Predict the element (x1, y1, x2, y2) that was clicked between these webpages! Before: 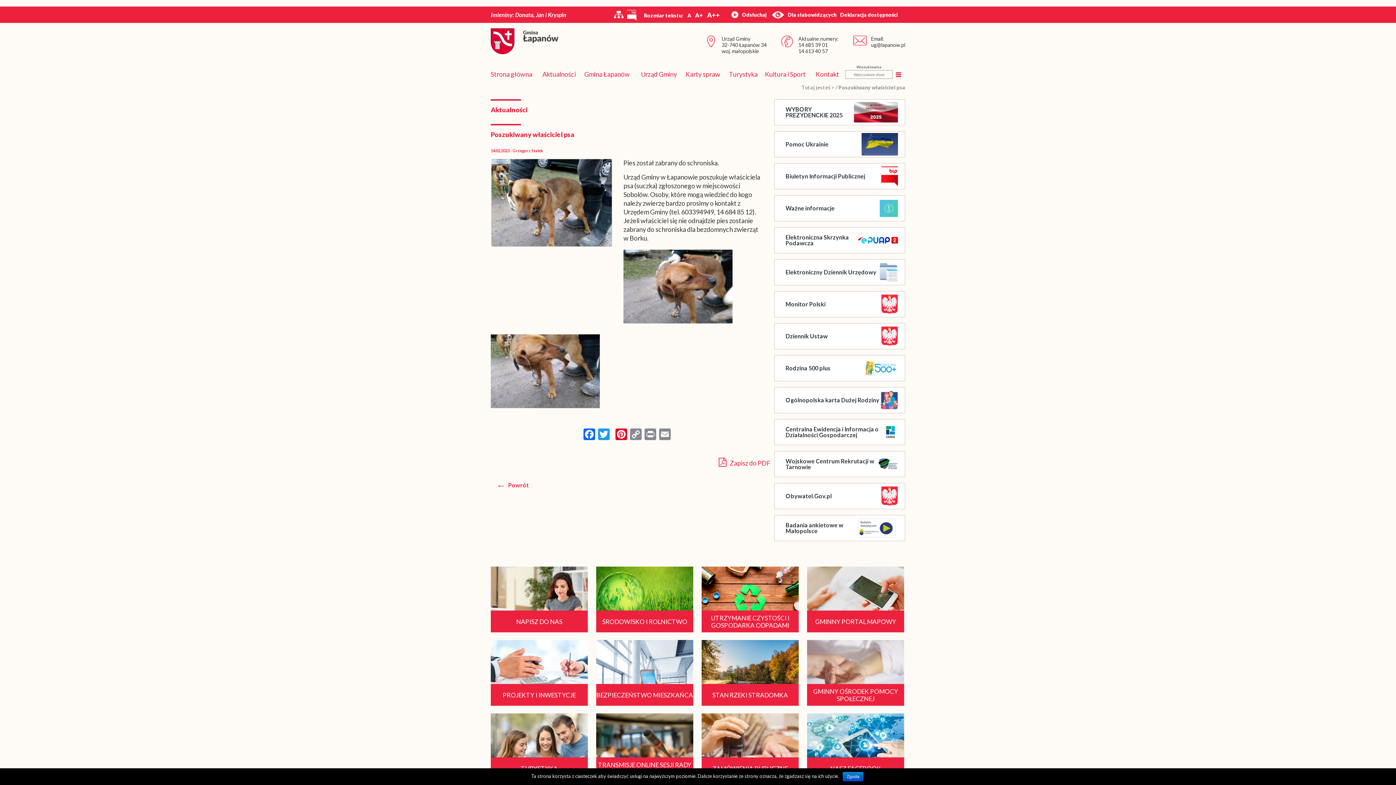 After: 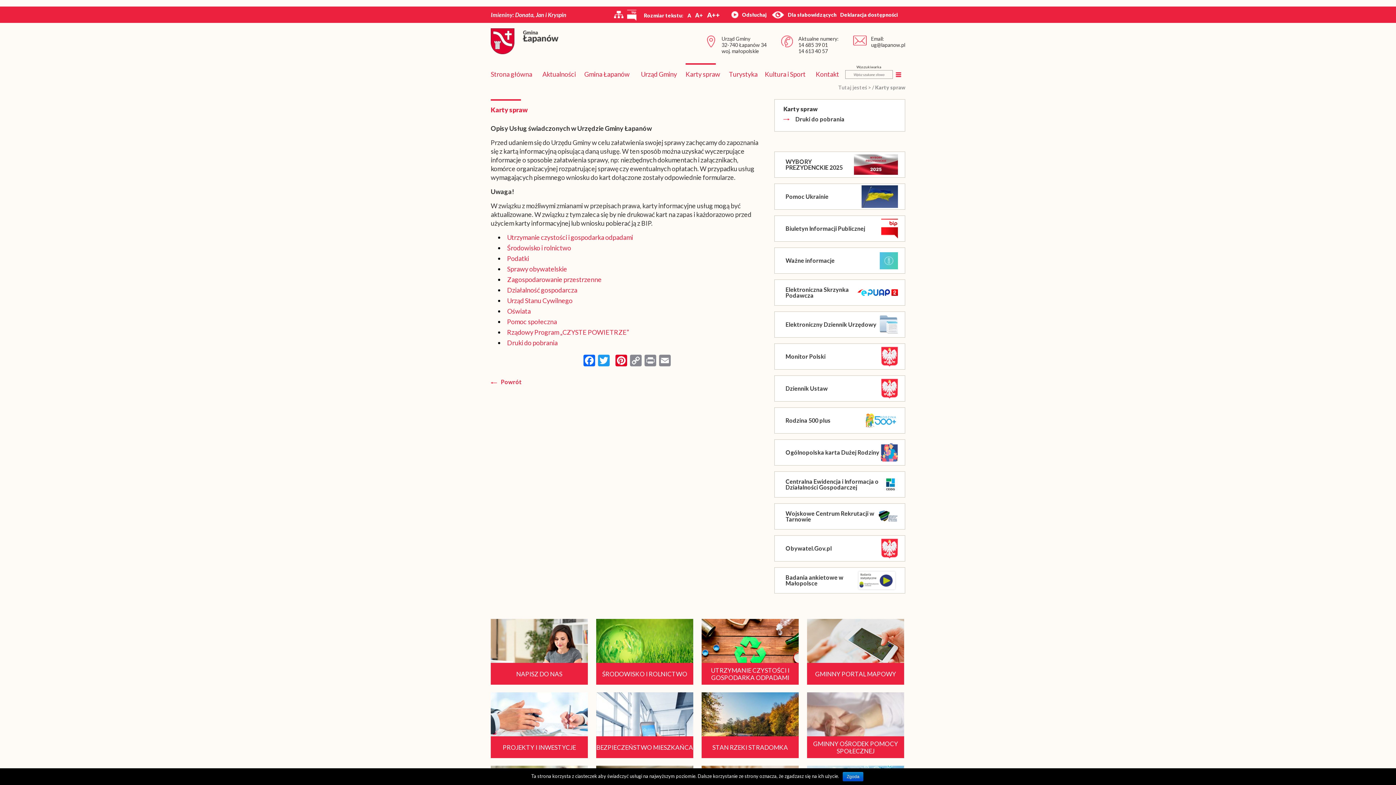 Action: bbox: (685, 70, 720, 78) label: Karty spraw